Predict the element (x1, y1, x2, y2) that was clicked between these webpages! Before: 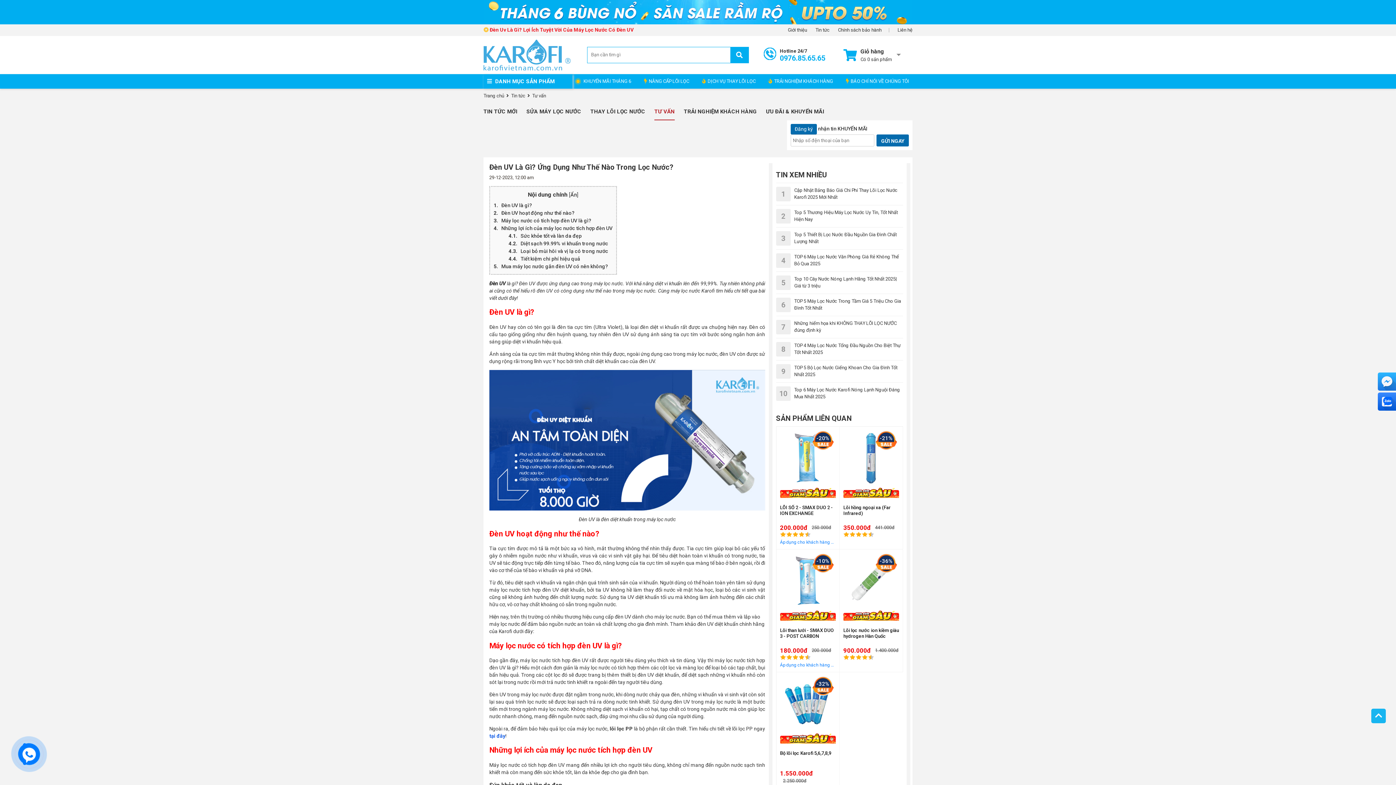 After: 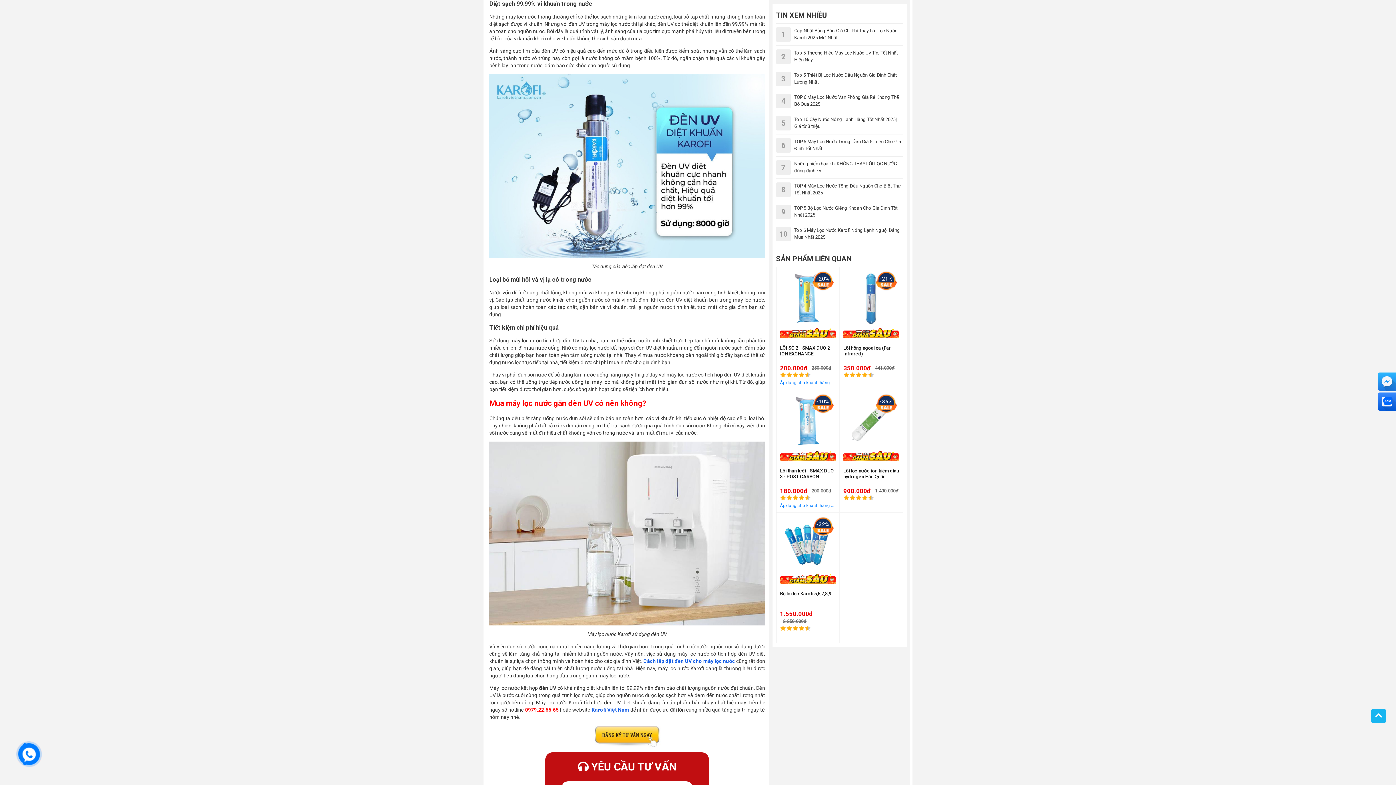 Action: label: Diệt sạch 99.99% vi khuẩn trong nước bbox: (520, 240, 608, 246)